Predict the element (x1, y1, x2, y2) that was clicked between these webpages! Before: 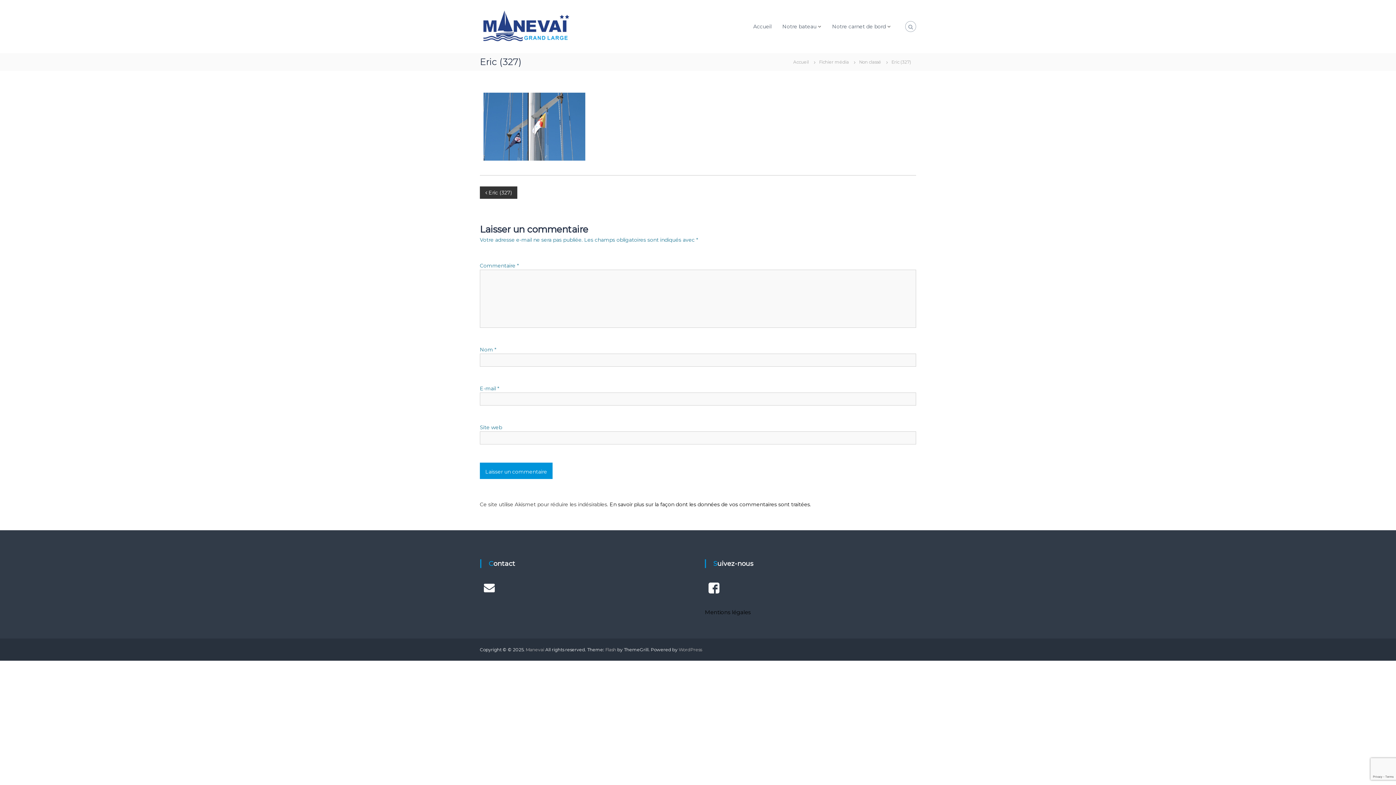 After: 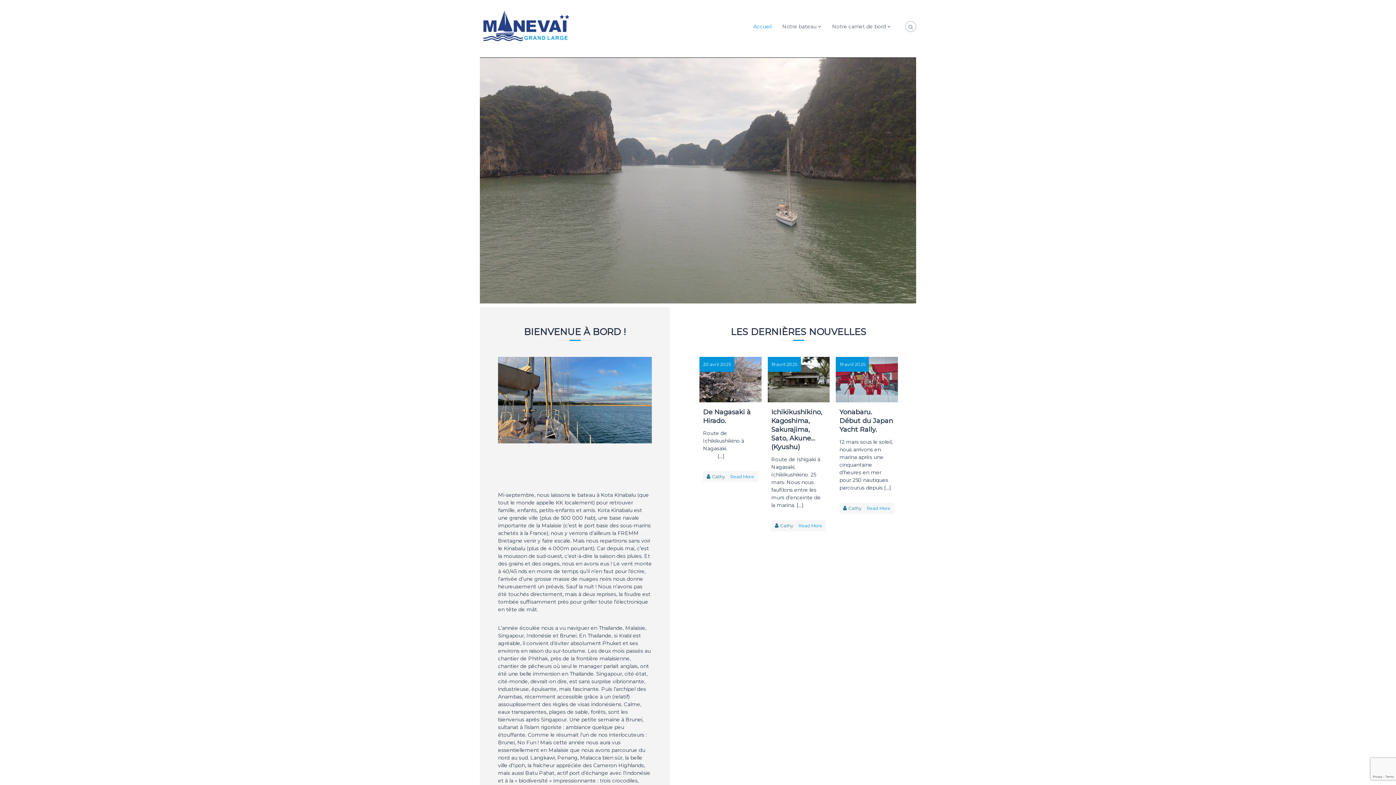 Action: bbox: (525, 647, 544, 652) label: Manevai